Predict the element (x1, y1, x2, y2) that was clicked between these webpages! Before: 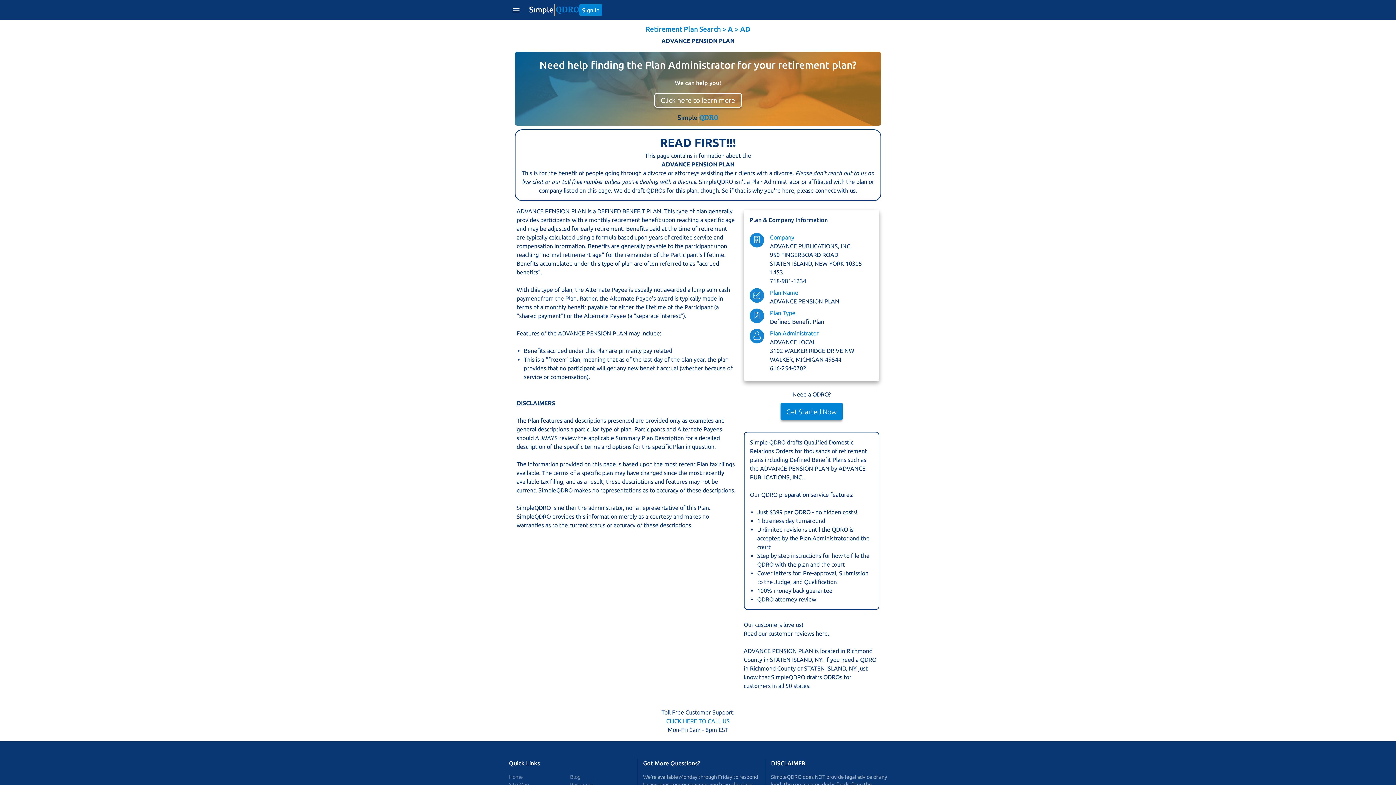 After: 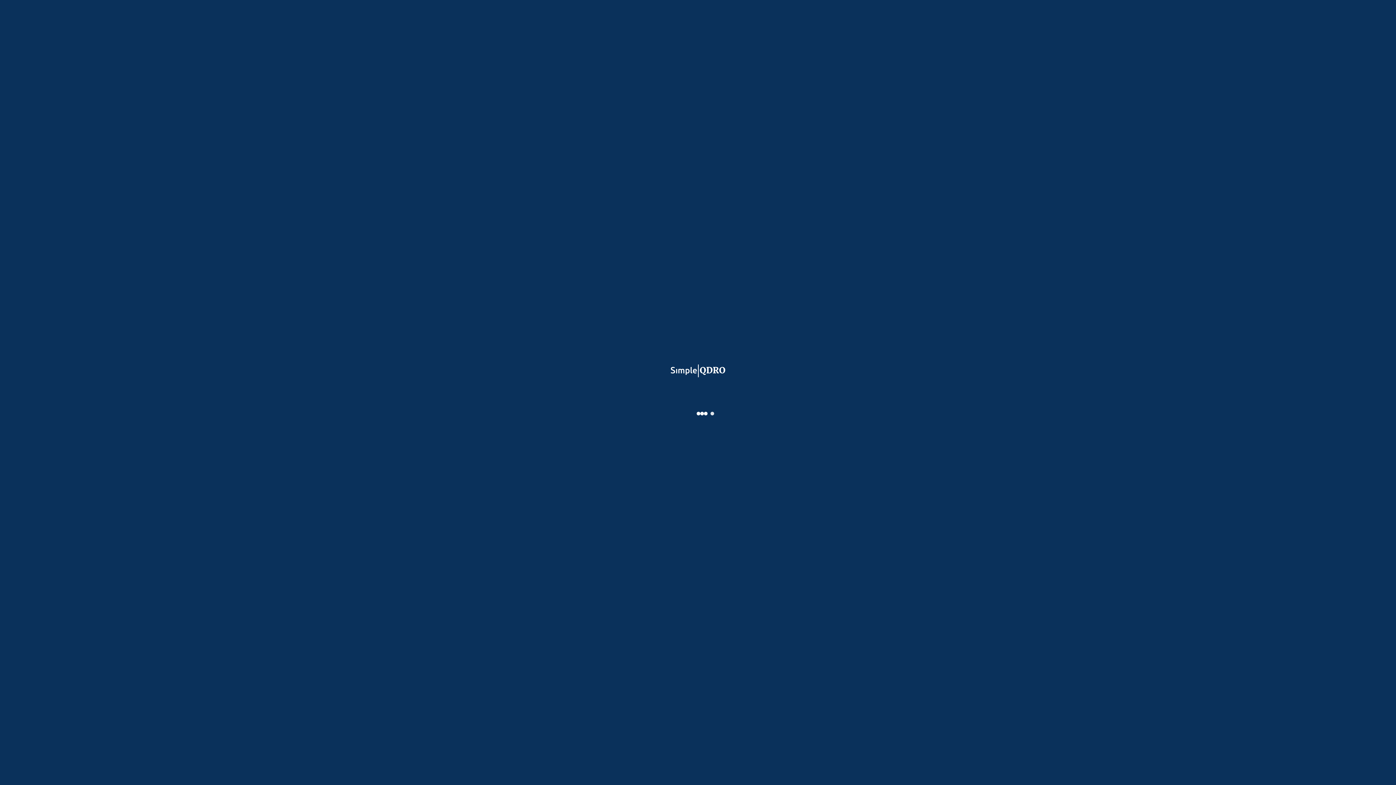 Action: label: Blog bbox: (570, 773, 631, 781)